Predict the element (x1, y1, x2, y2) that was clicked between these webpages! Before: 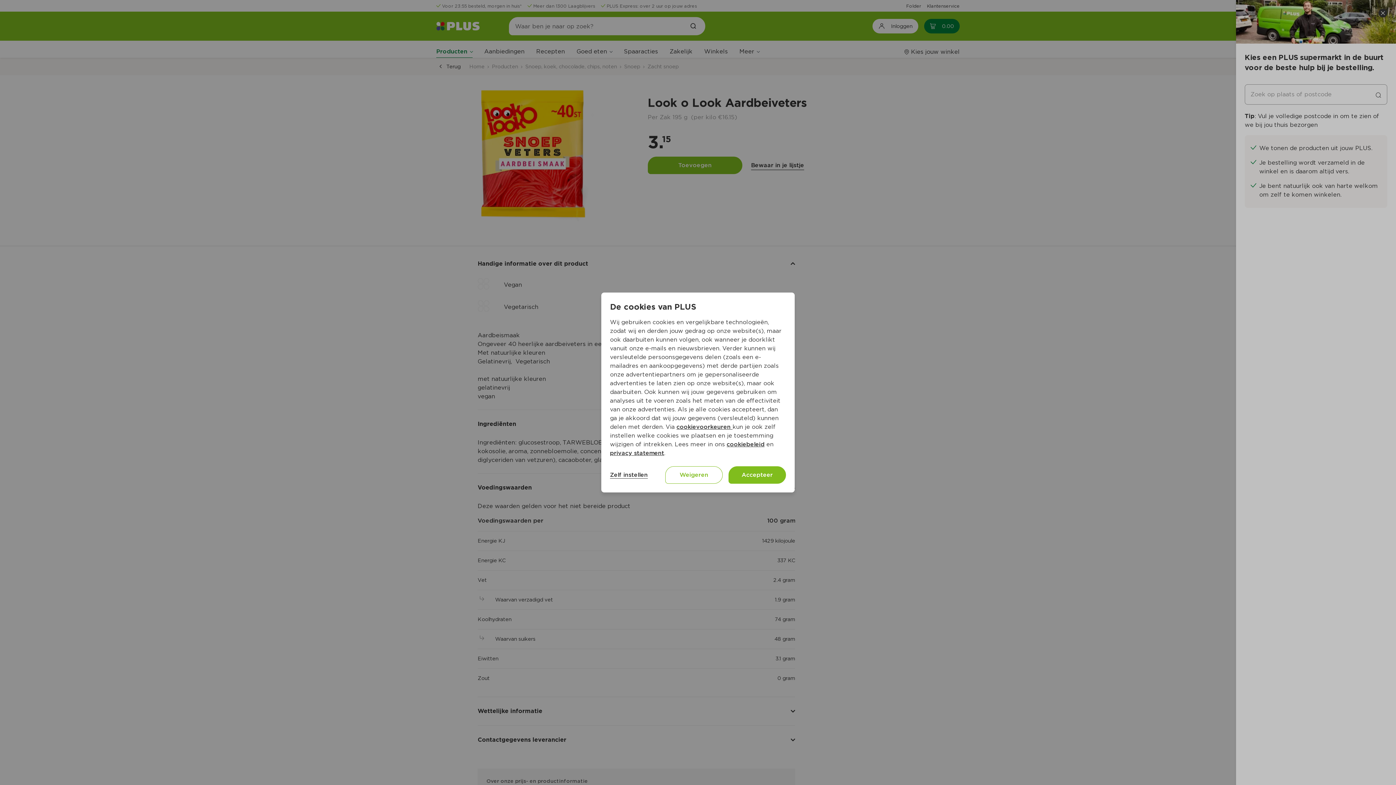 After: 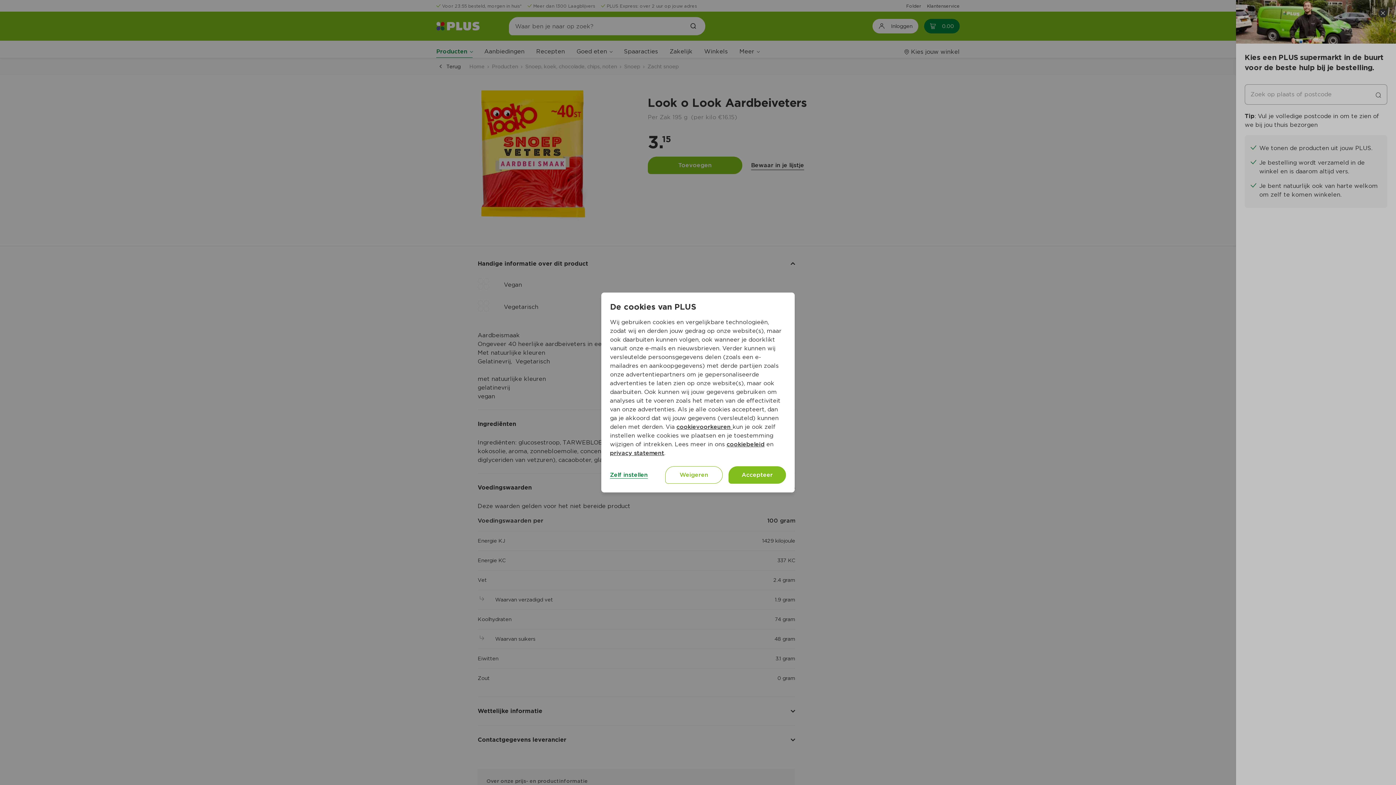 Action: label: Zelf instellen bbox: (610, 471, 648, 478)